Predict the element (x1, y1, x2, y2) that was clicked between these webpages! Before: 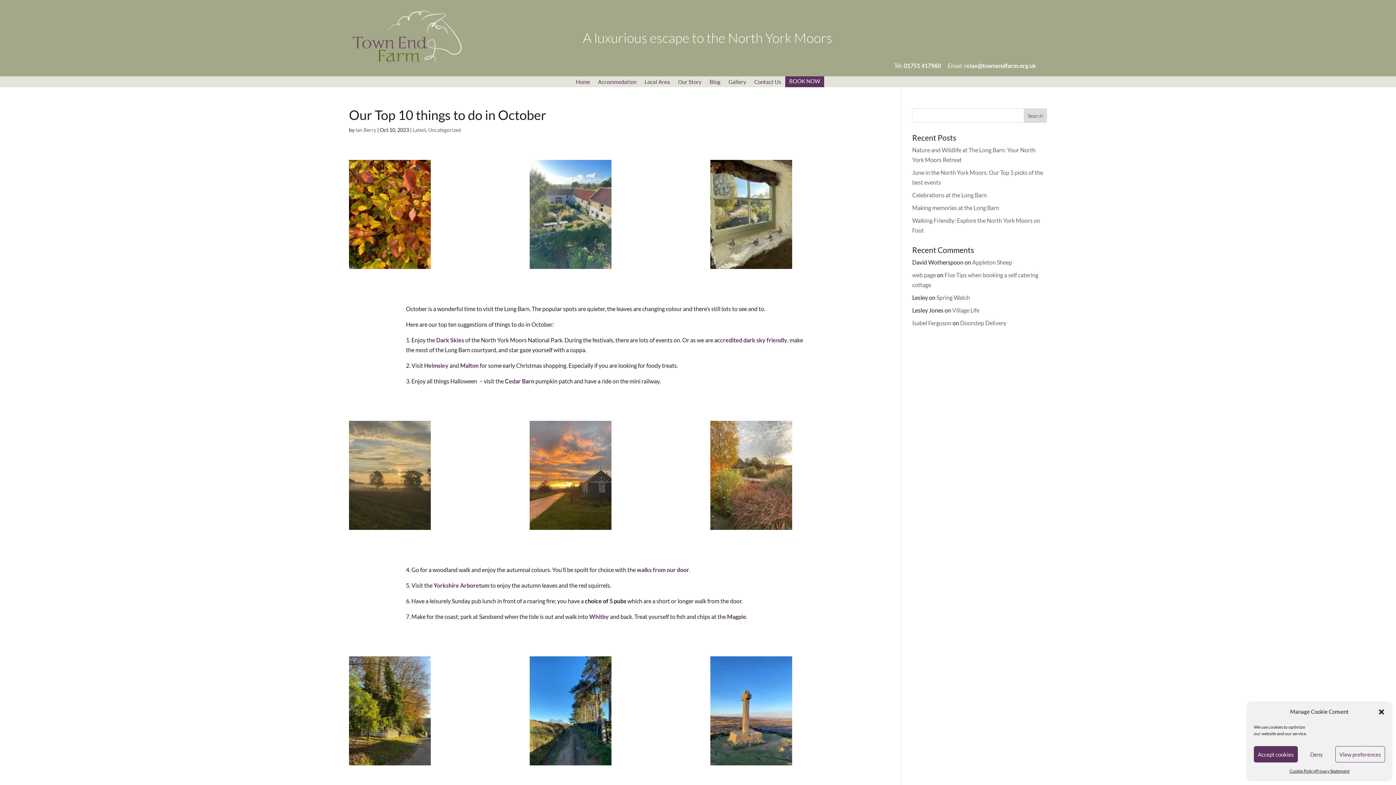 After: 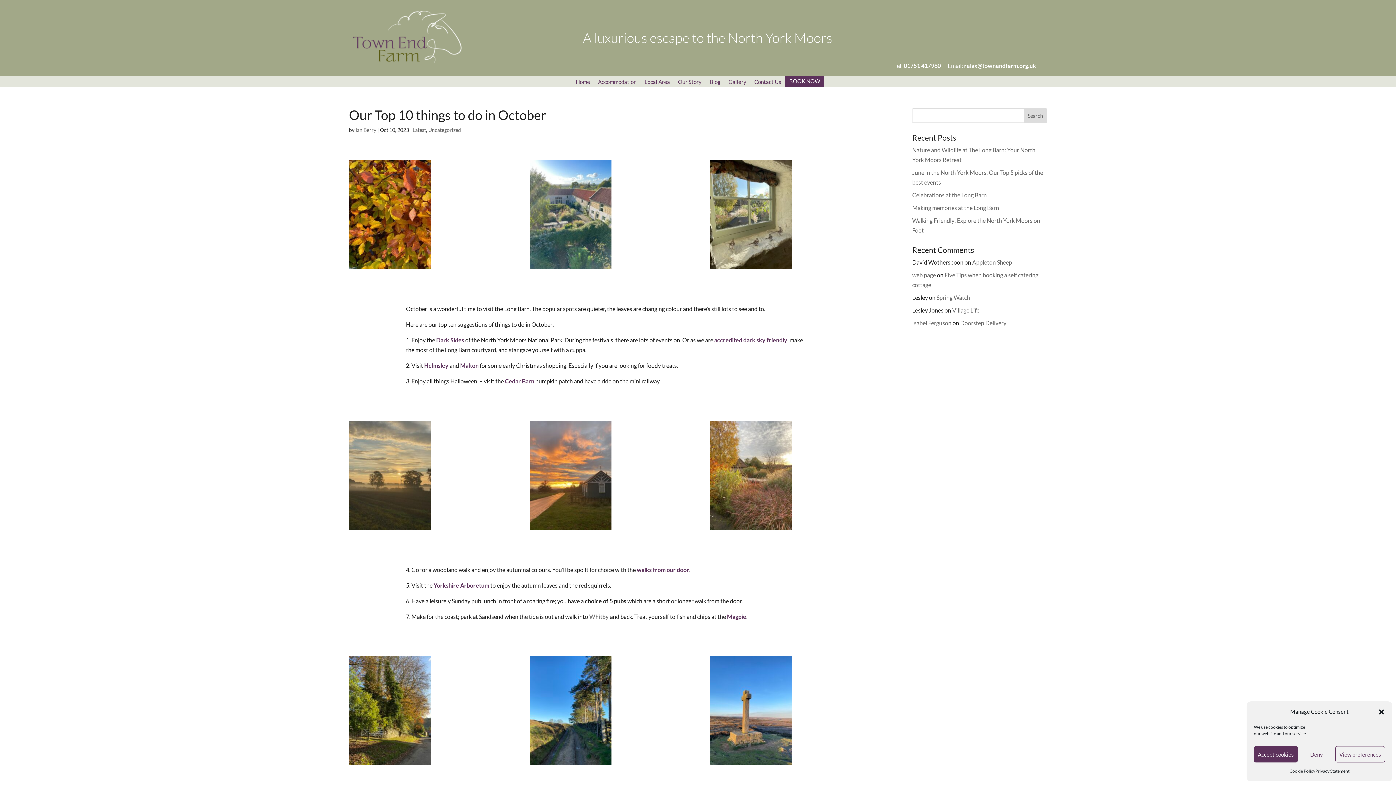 Action: label: Whitby bbox: (589, 613, 609, 620)